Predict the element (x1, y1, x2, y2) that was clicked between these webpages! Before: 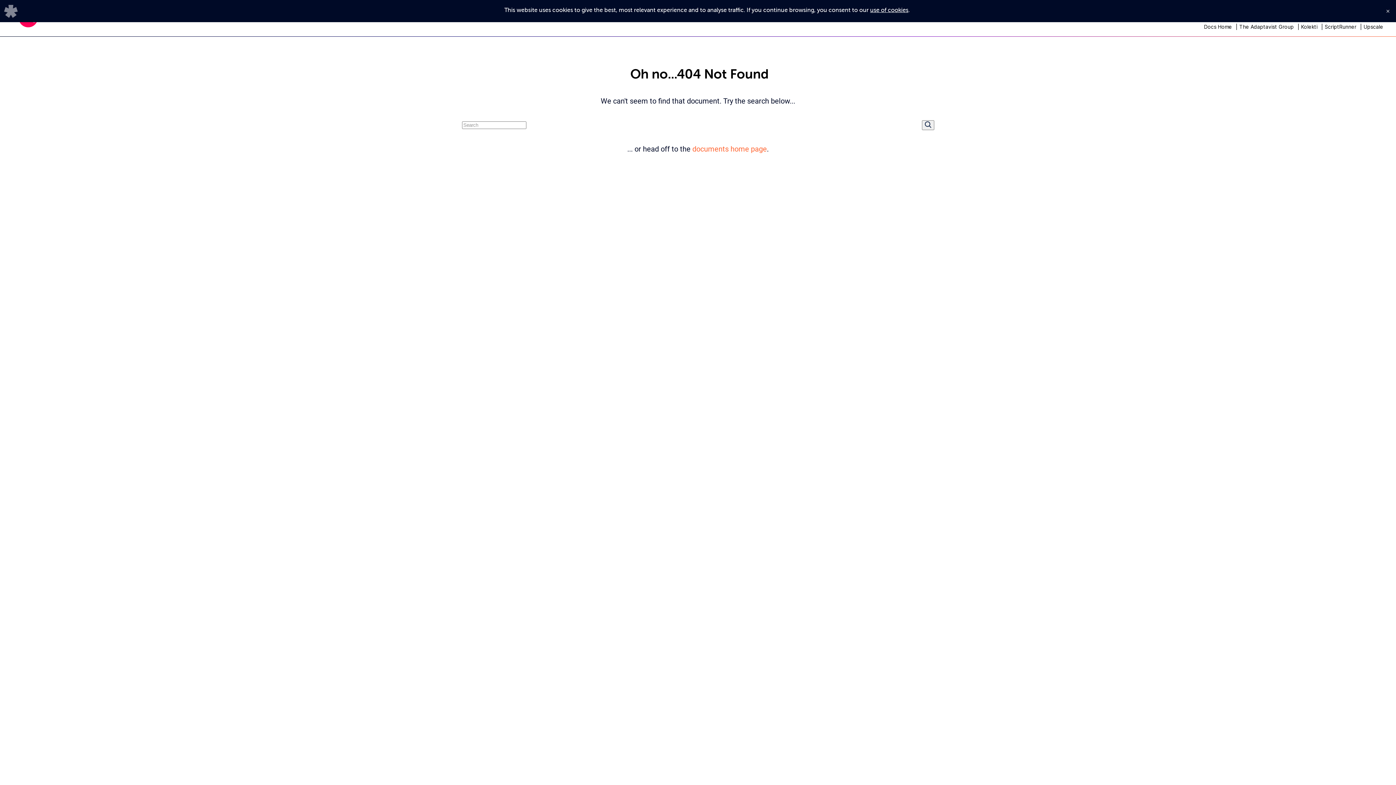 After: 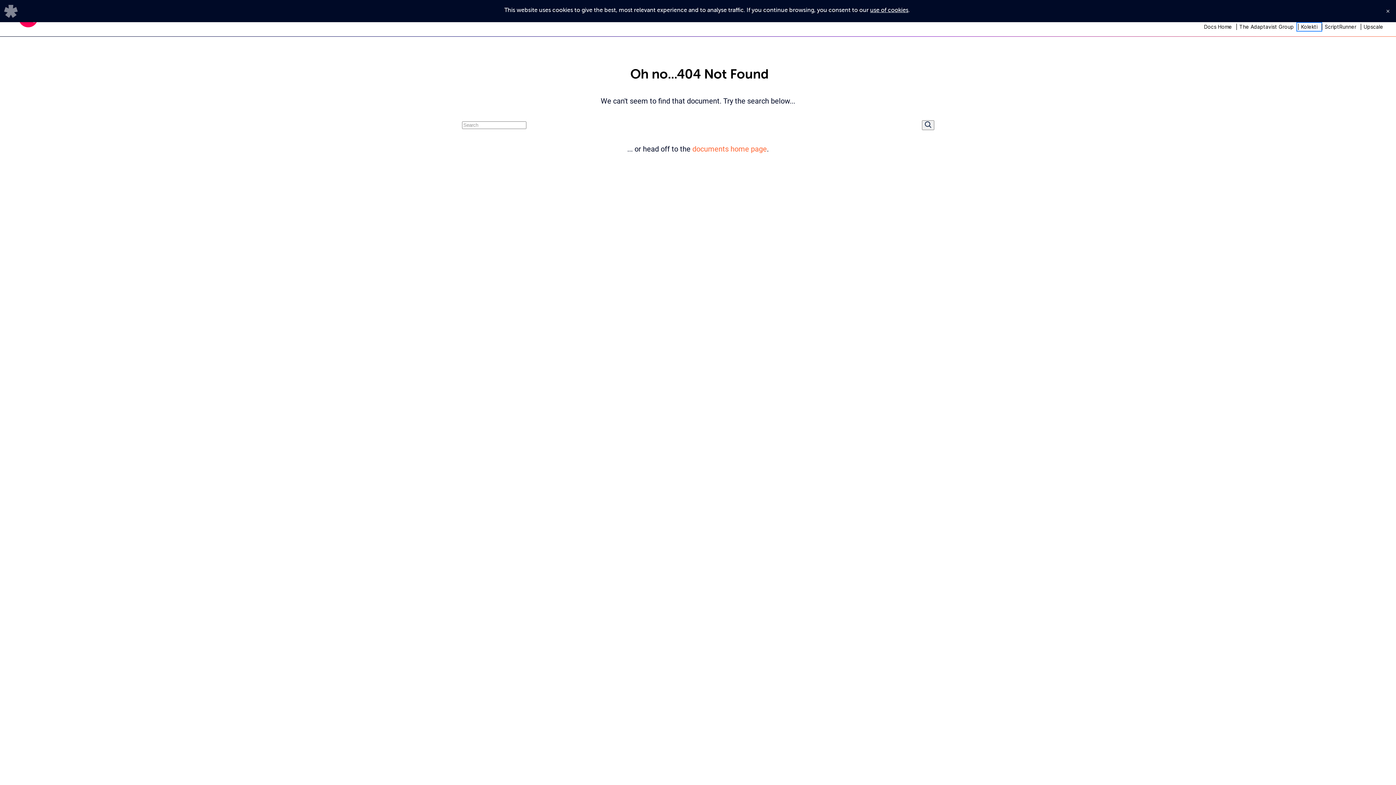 Action: bbox: (1297, 23, 1321, 30) label: Kolekti